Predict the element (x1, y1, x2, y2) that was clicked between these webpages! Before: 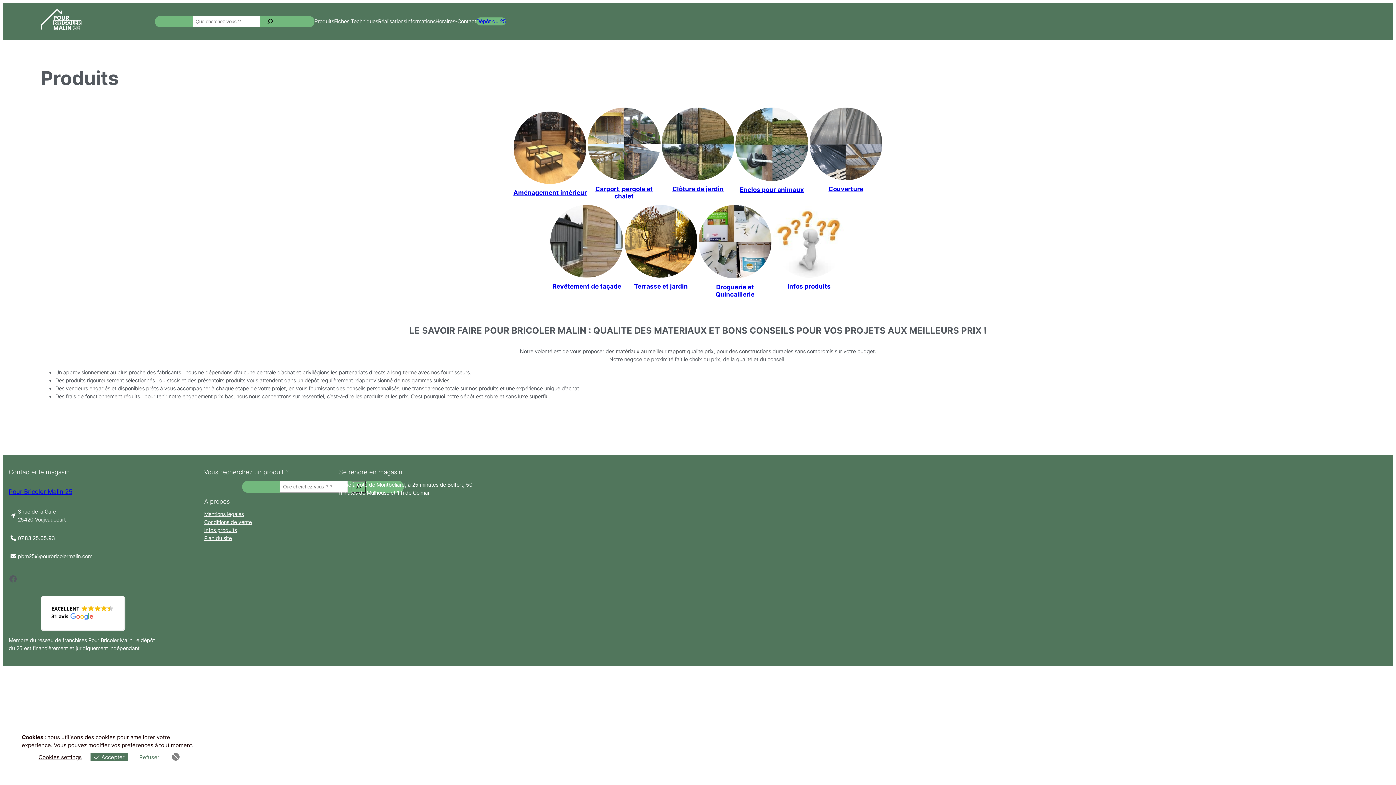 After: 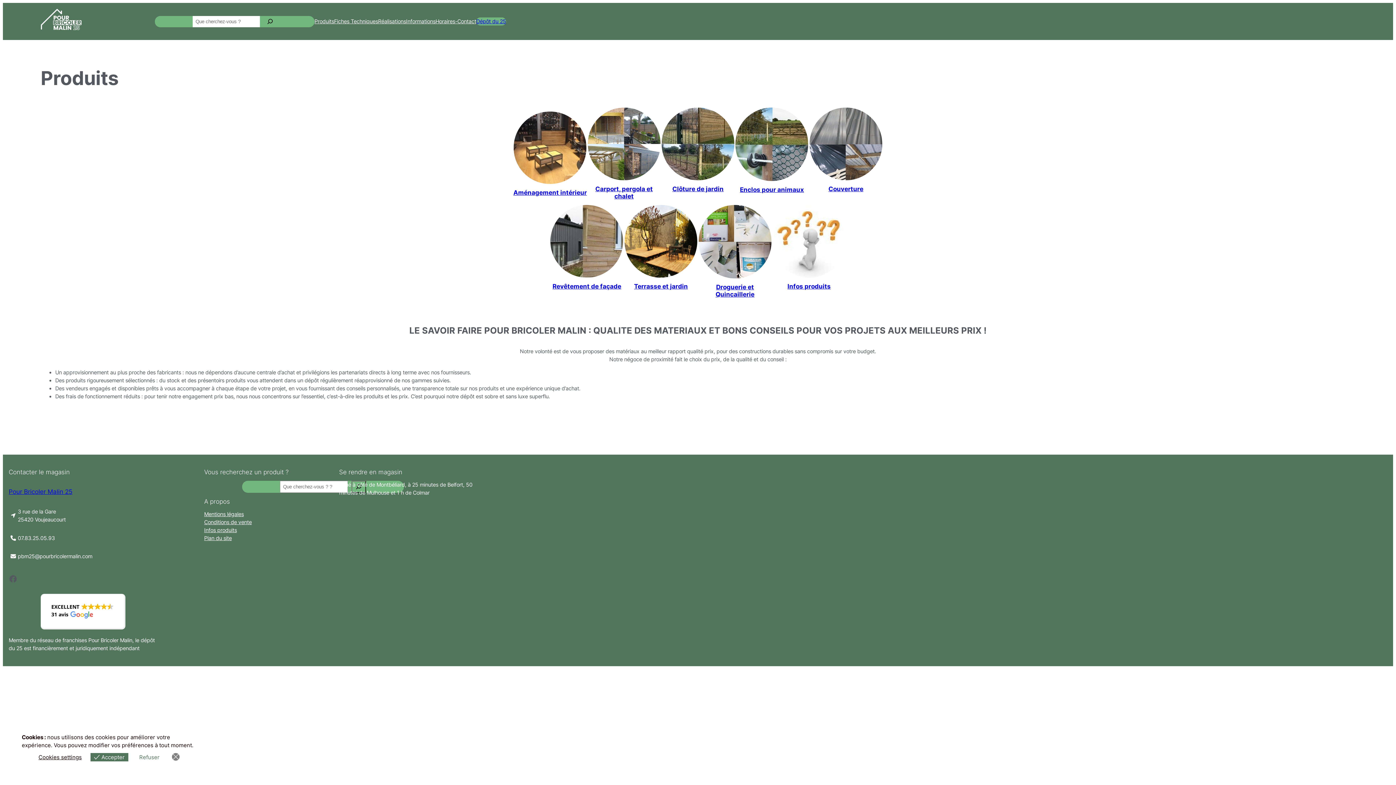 Action: bbox: (40, 595, 125, 631) label: EXCELLENT
31 avis